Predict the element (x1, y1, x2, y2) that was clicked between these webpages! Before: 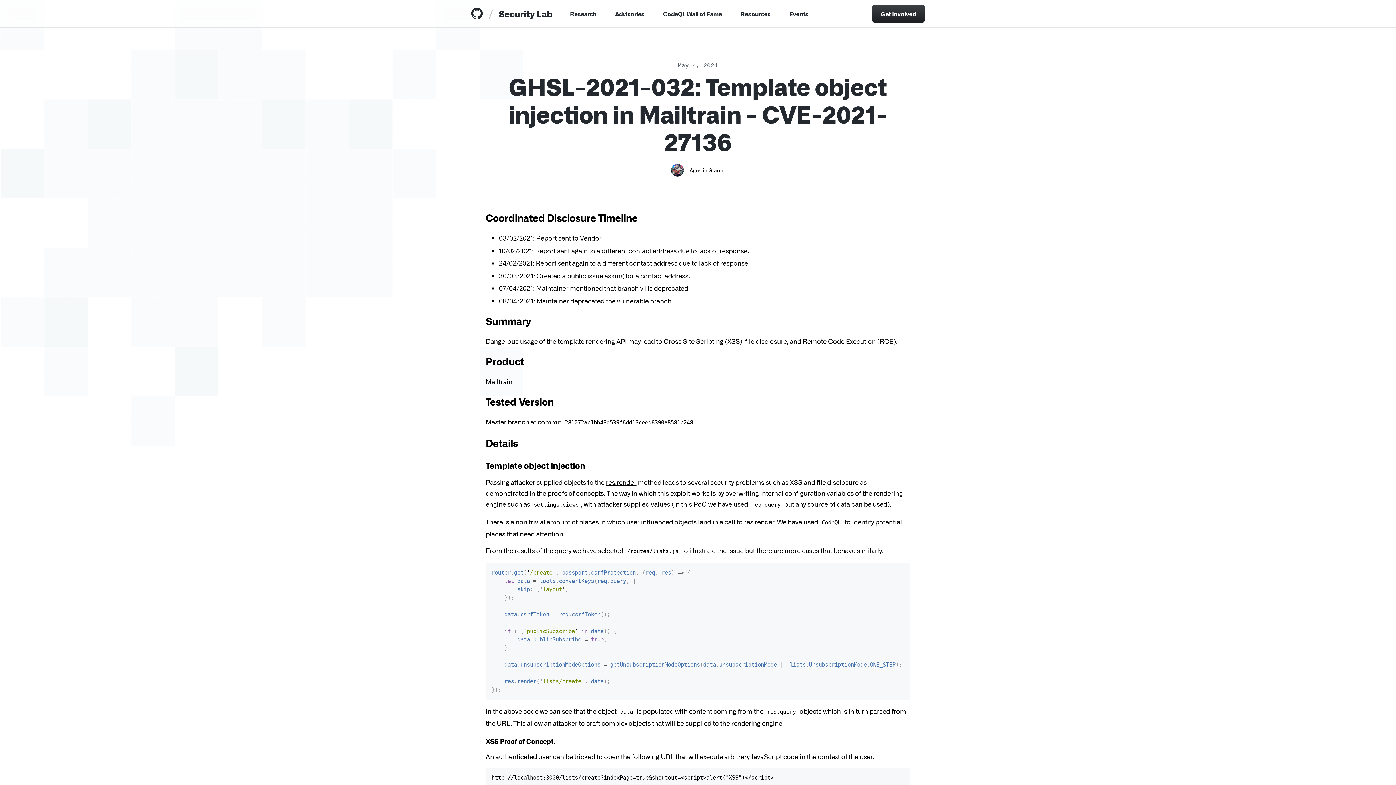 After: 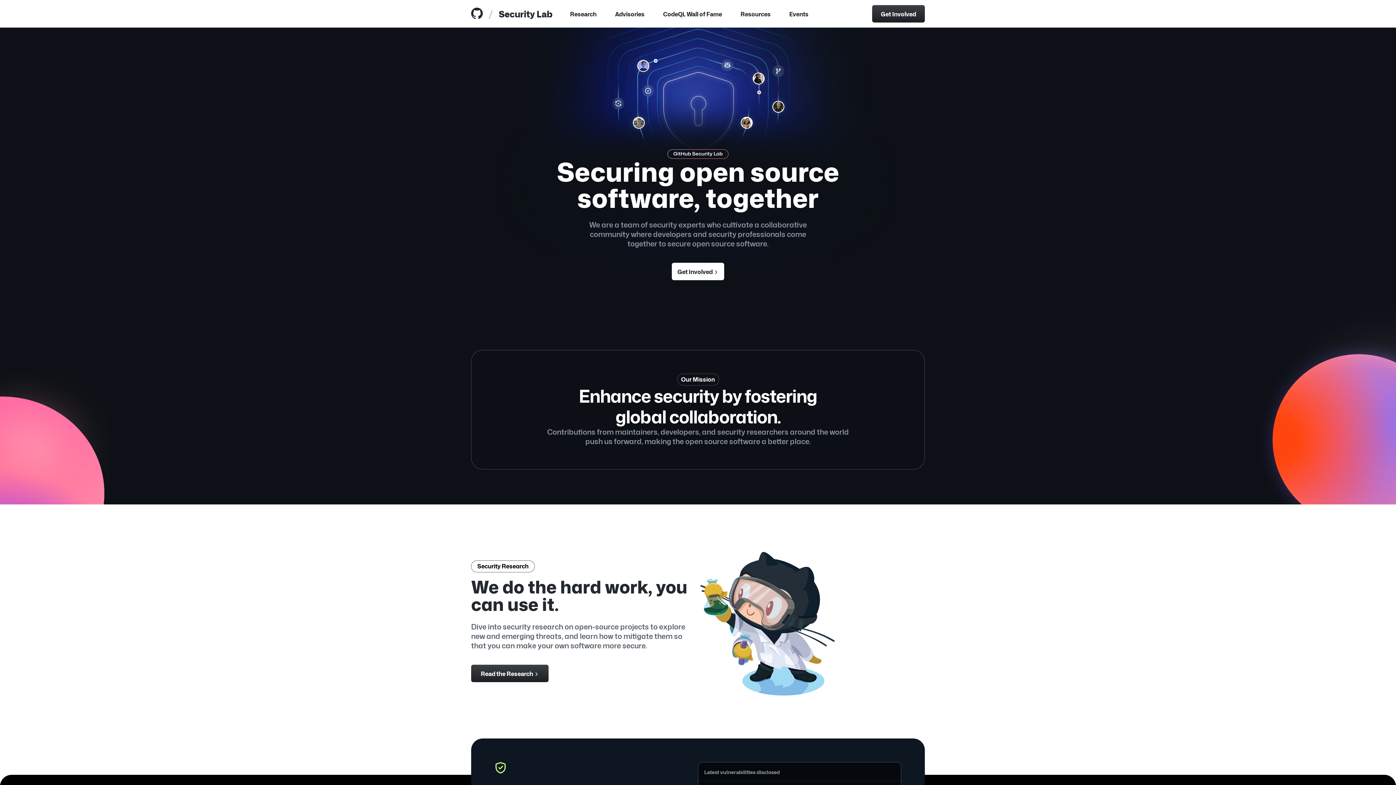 Action: label: Security Lab bbox: (496, 2, 561, 24)